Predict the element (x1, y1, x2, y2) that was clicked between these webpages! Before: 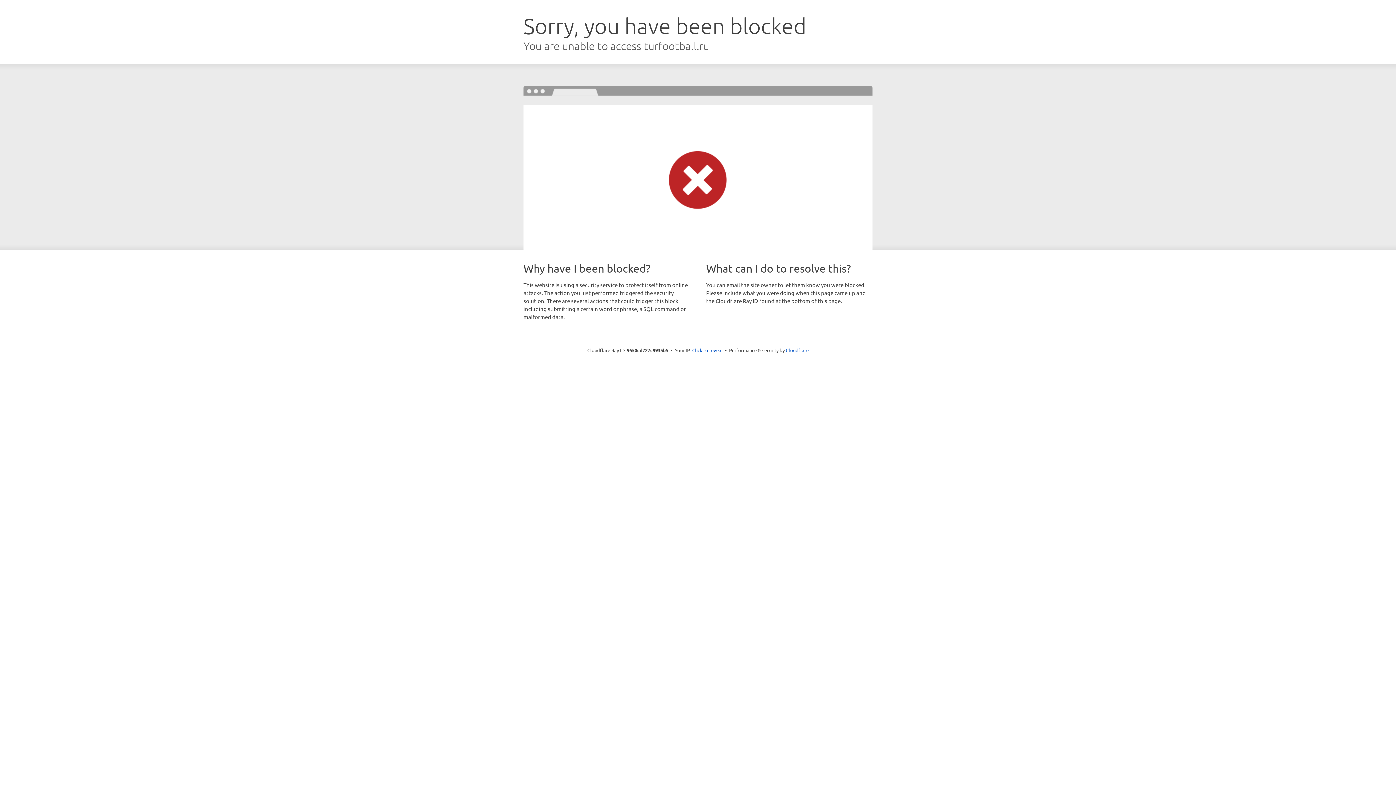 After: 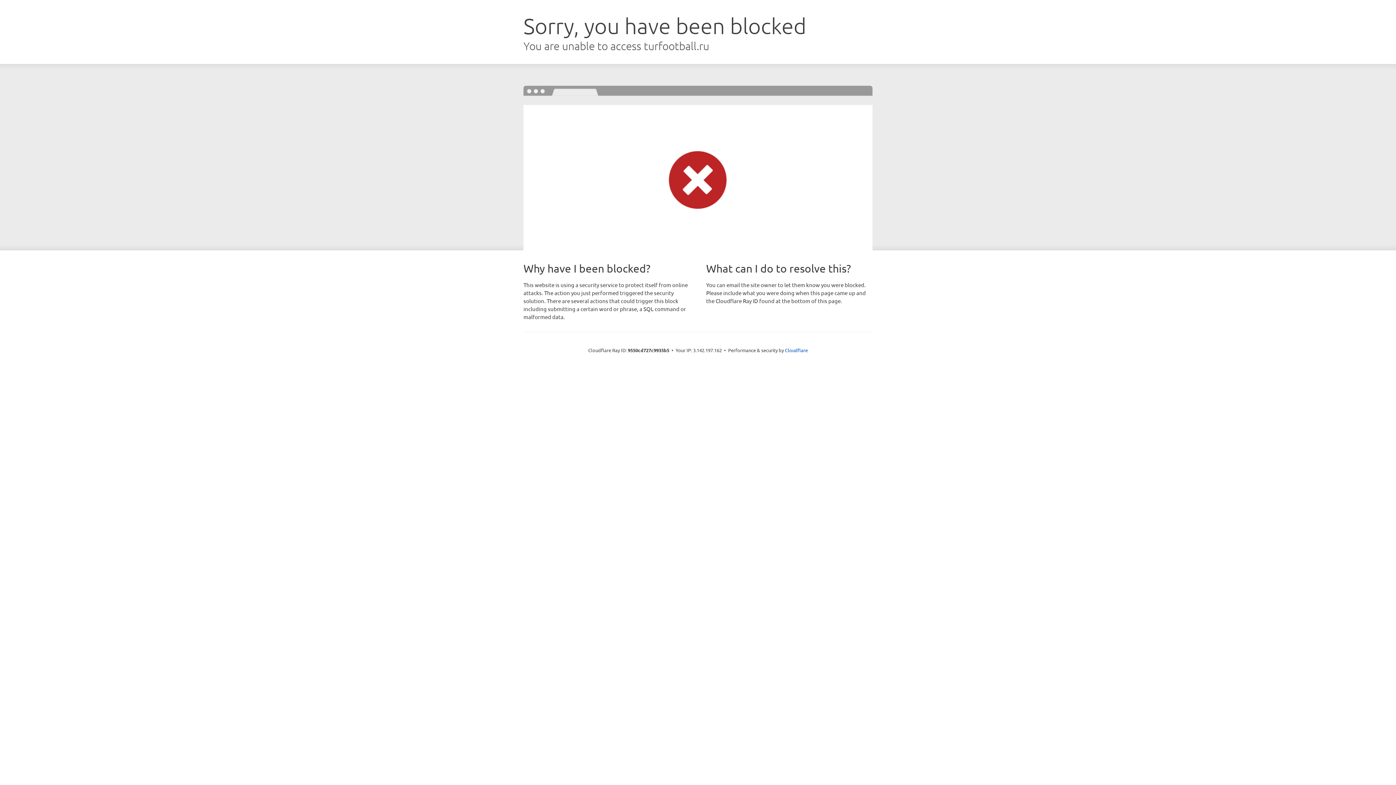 Action: label: Click to reveal bbox: (692, 346, 722, 353)